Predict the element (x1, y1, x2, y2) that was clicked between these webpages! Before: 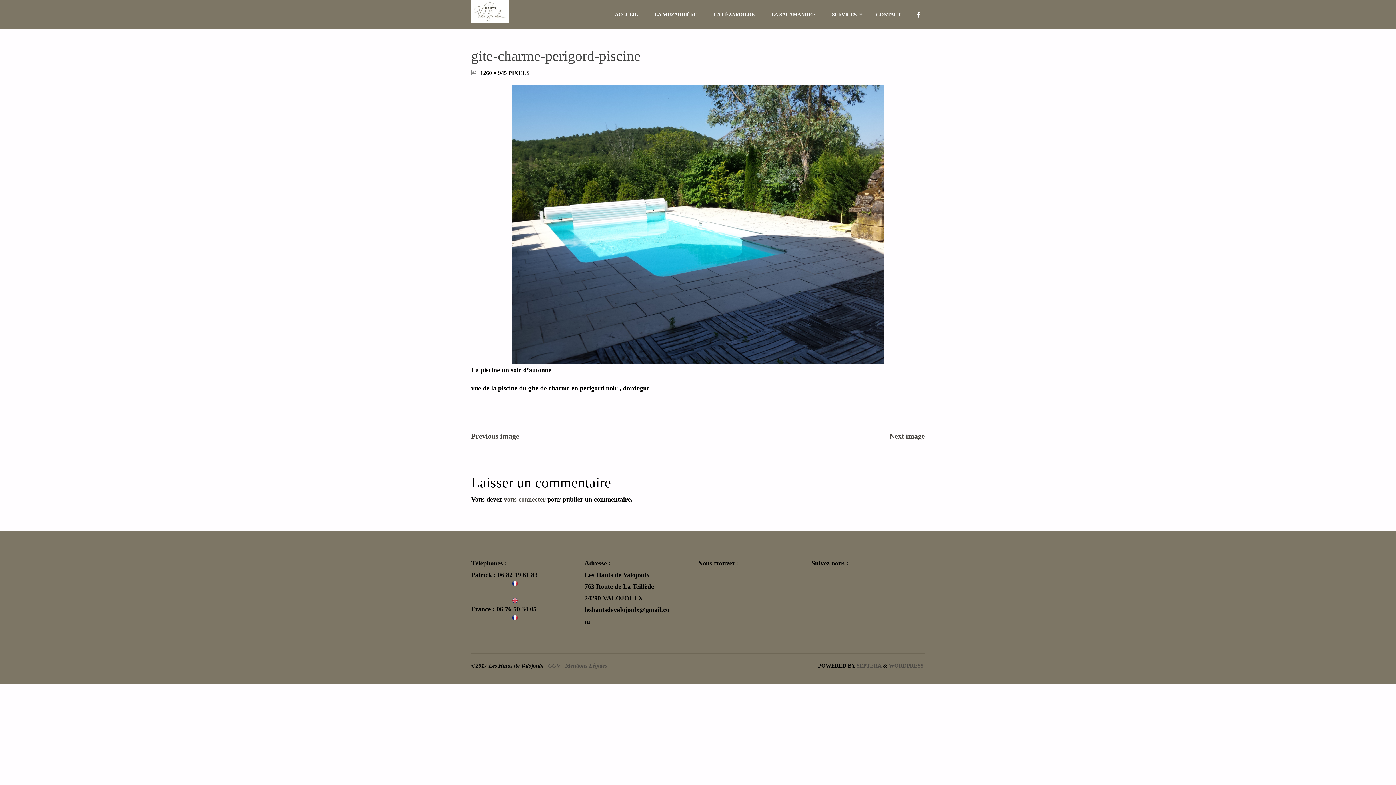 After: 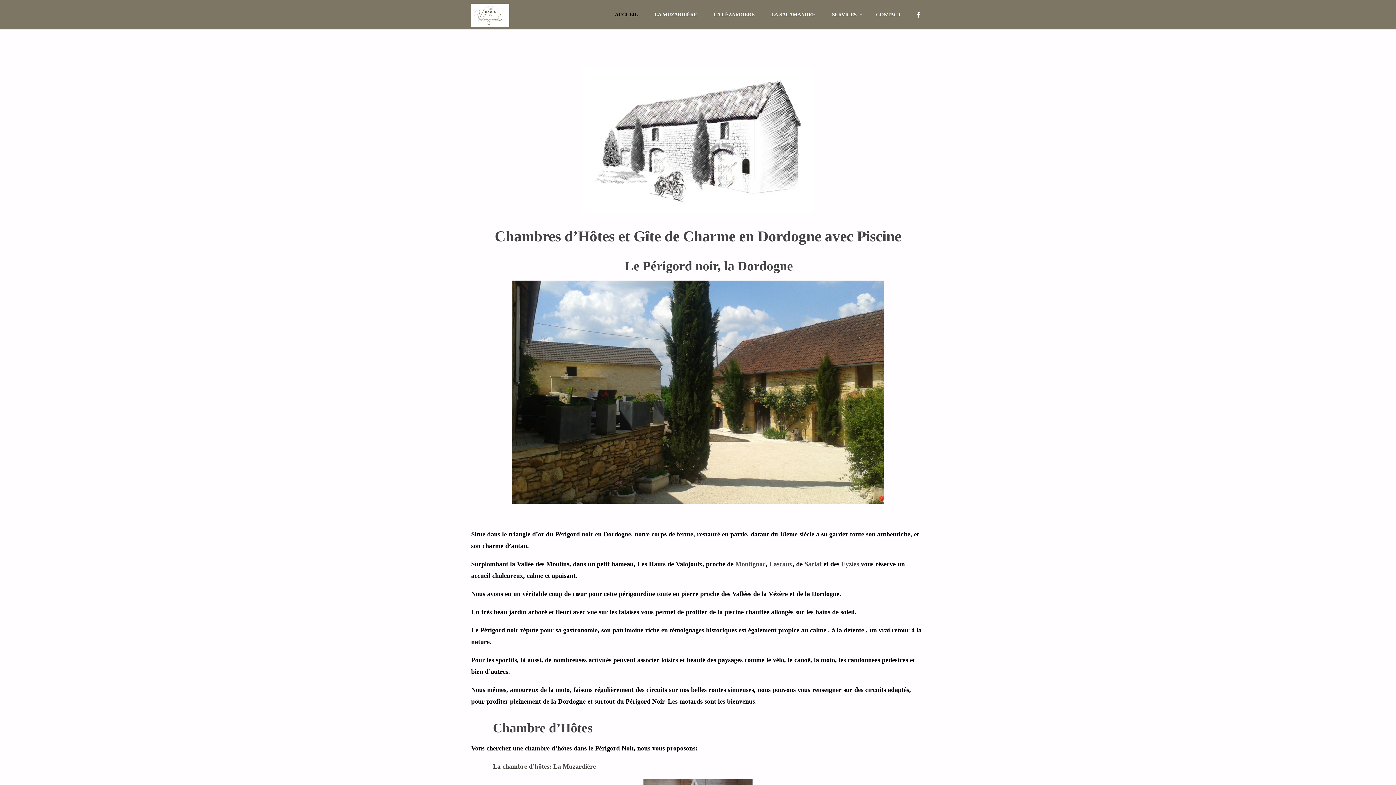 Action: bbox: (471, 0, 509, 23)